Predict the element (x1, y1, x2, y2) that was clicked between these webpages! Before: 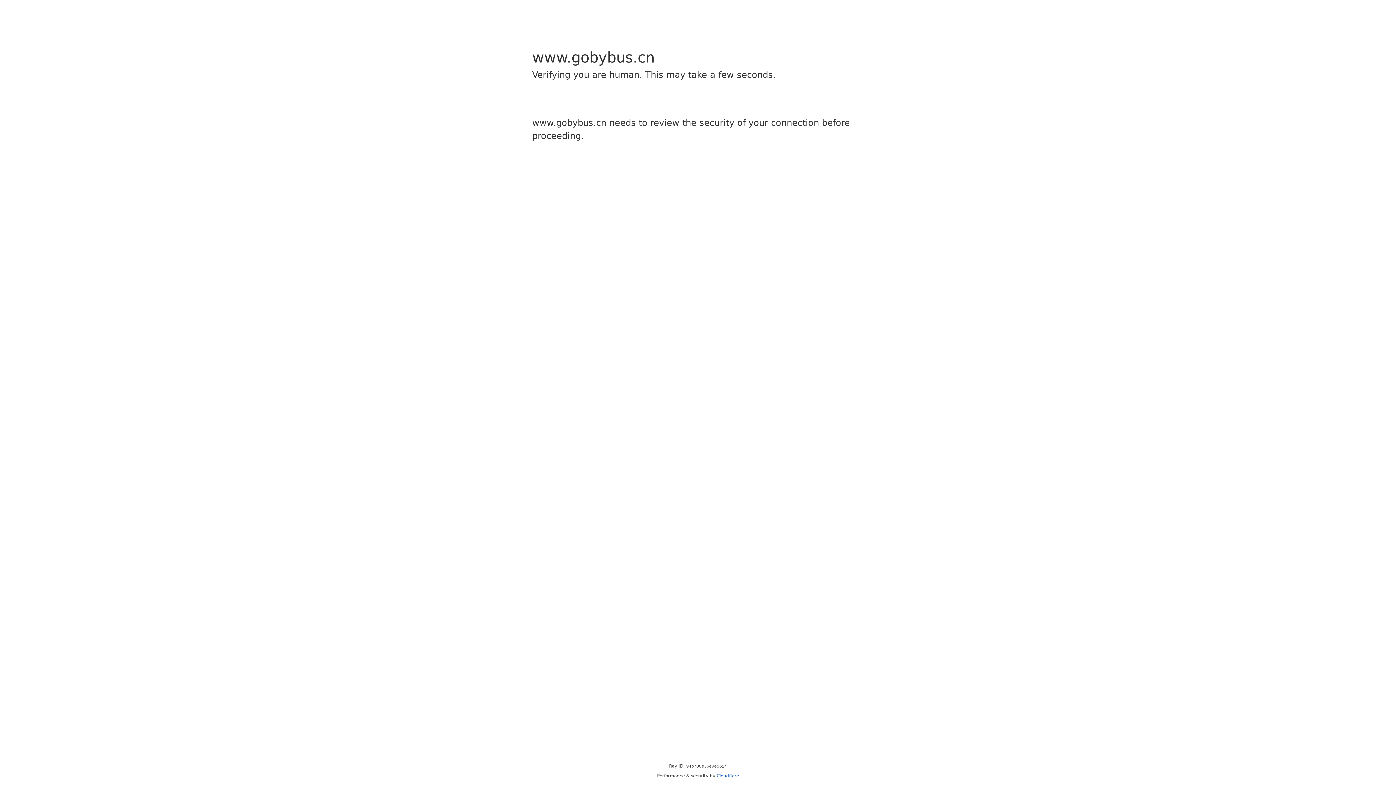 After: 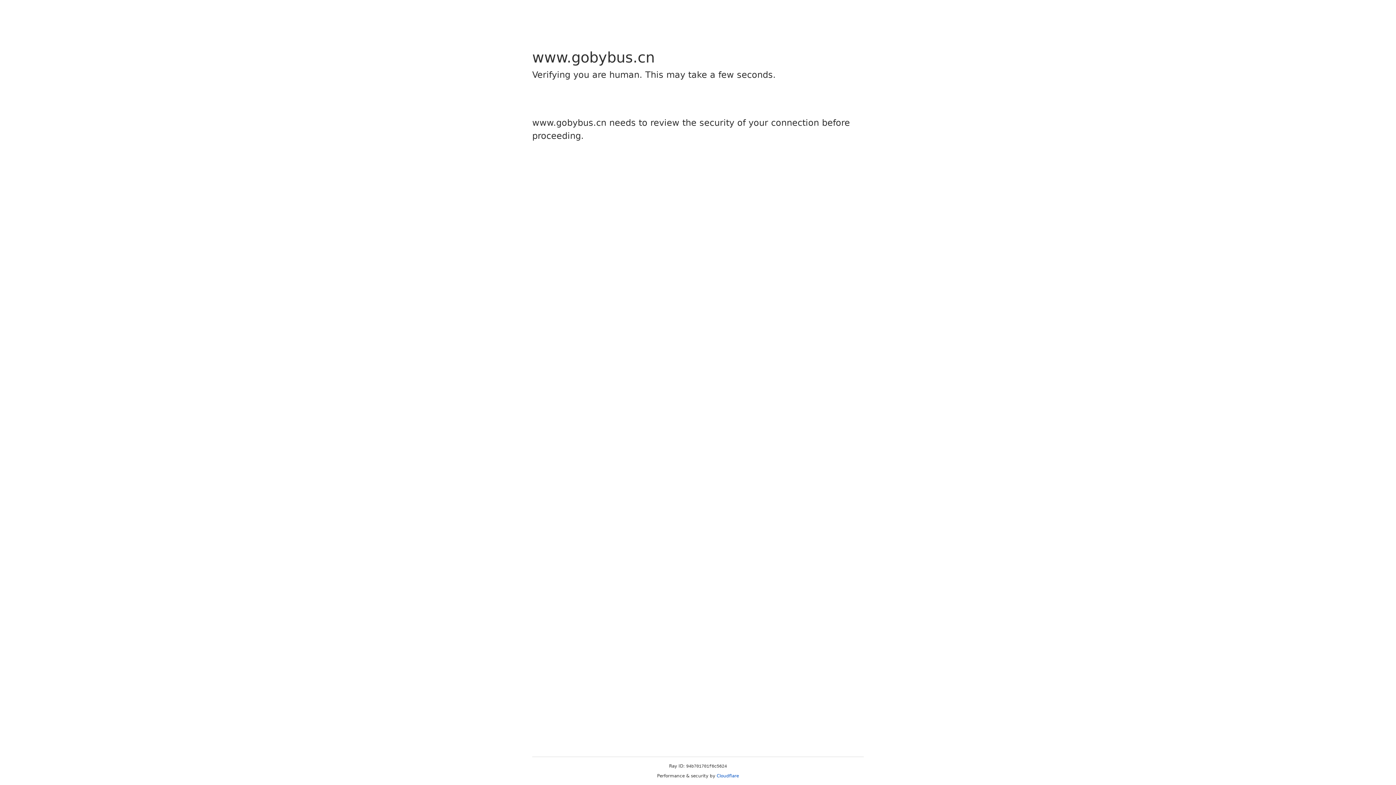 Action: label: Cloudflare bbox: (716, 773, 739, 778)